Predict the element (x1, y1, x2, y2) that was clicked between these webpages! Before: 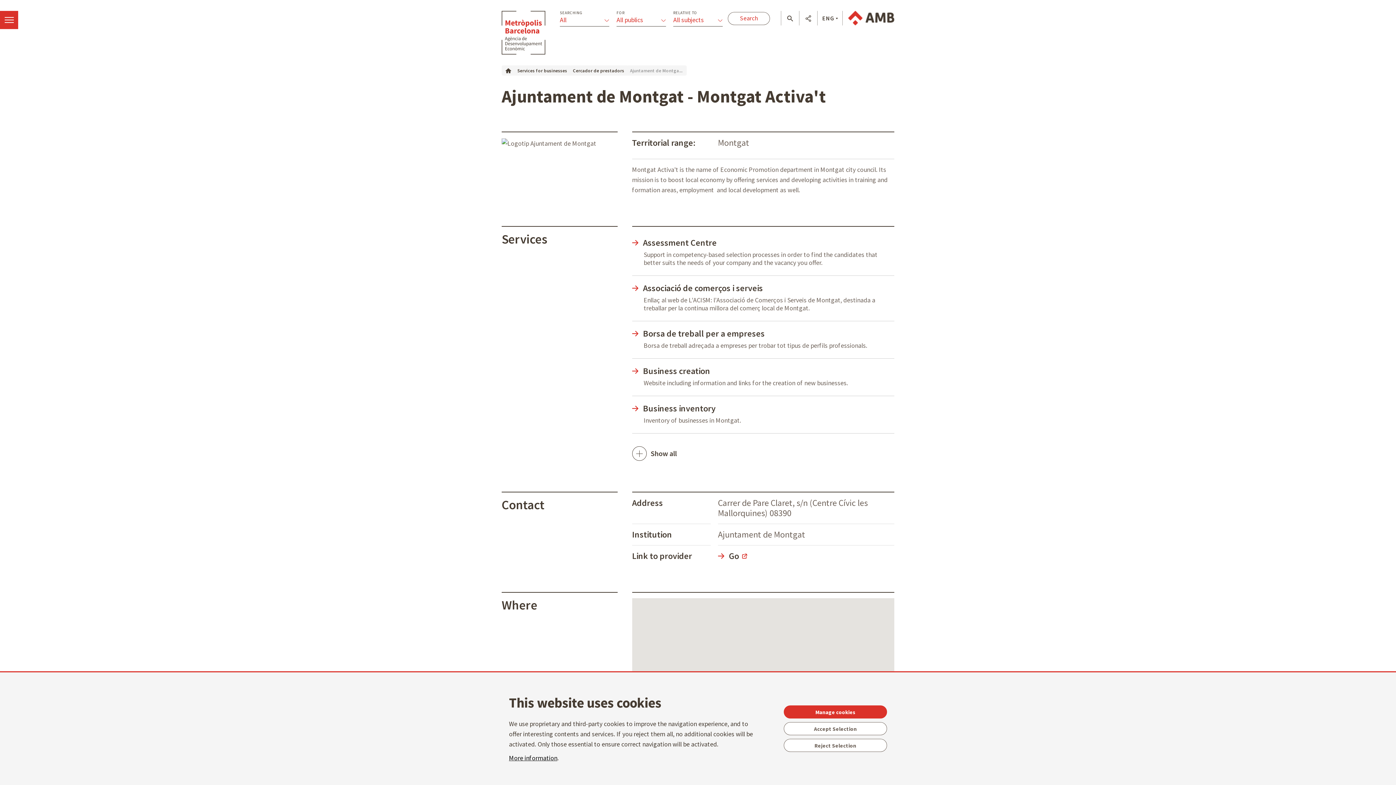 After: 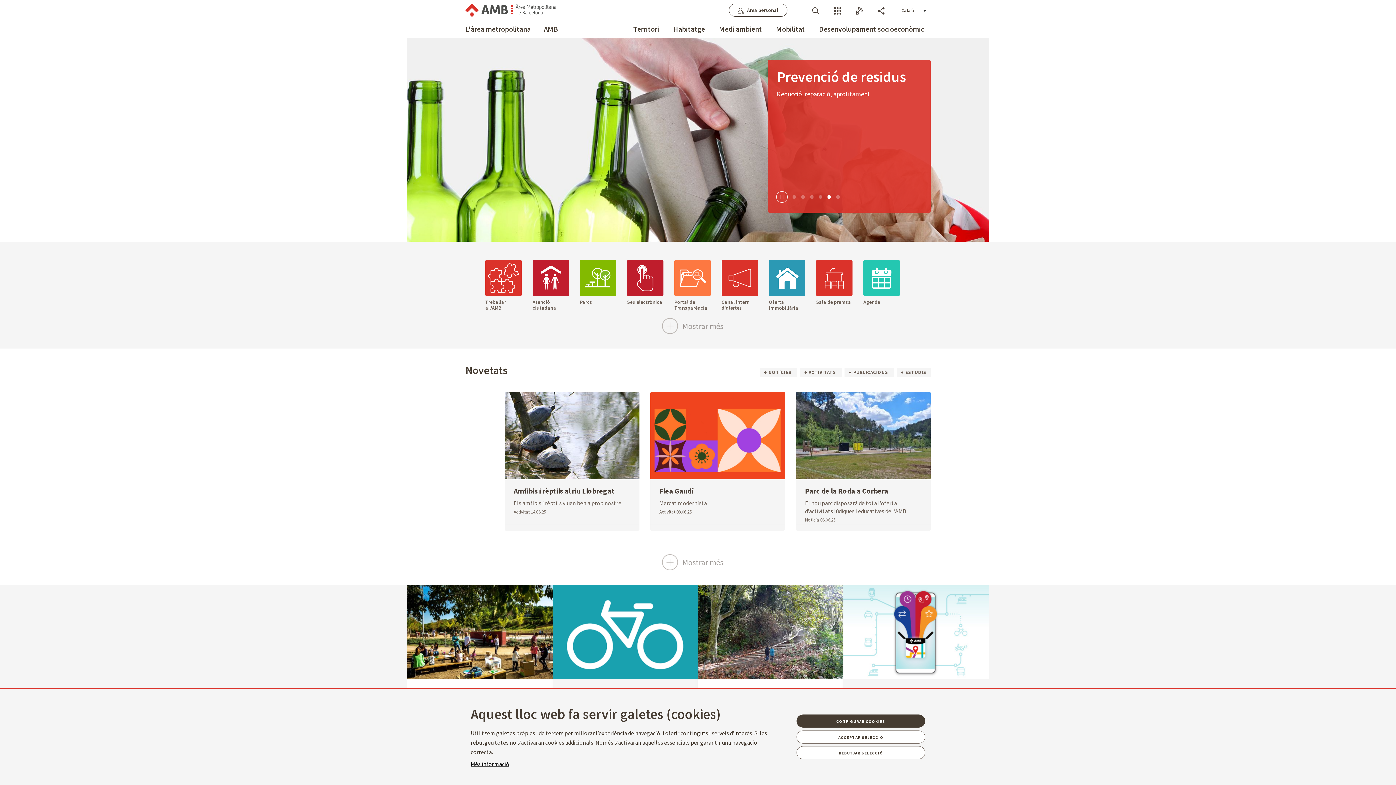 Action: bbox: (848, 10, 894, 25) label: Anar al portal de l'AMB